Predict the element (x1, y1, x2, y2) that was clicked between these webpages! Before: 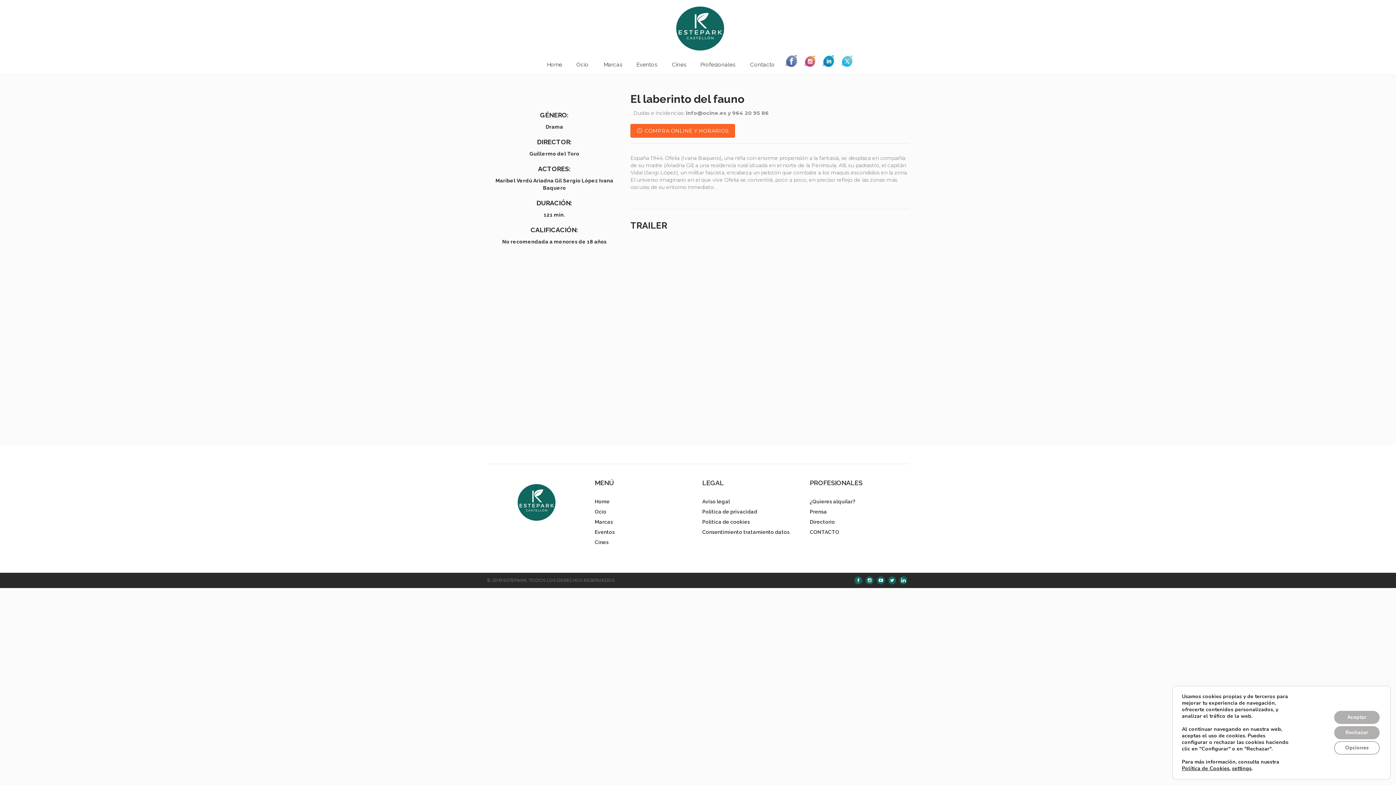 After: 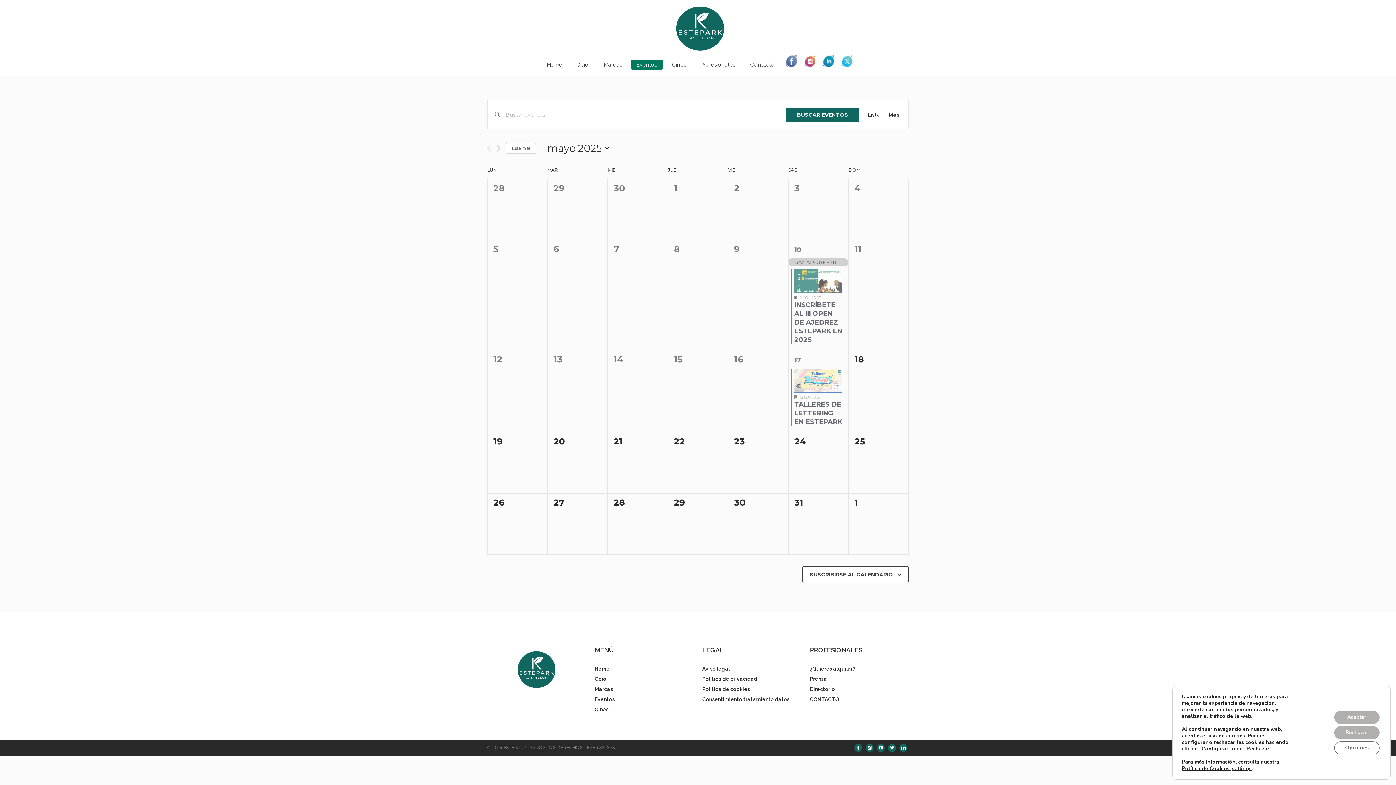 Action: label: Eventos bbox: (594, 529, 614, 535)